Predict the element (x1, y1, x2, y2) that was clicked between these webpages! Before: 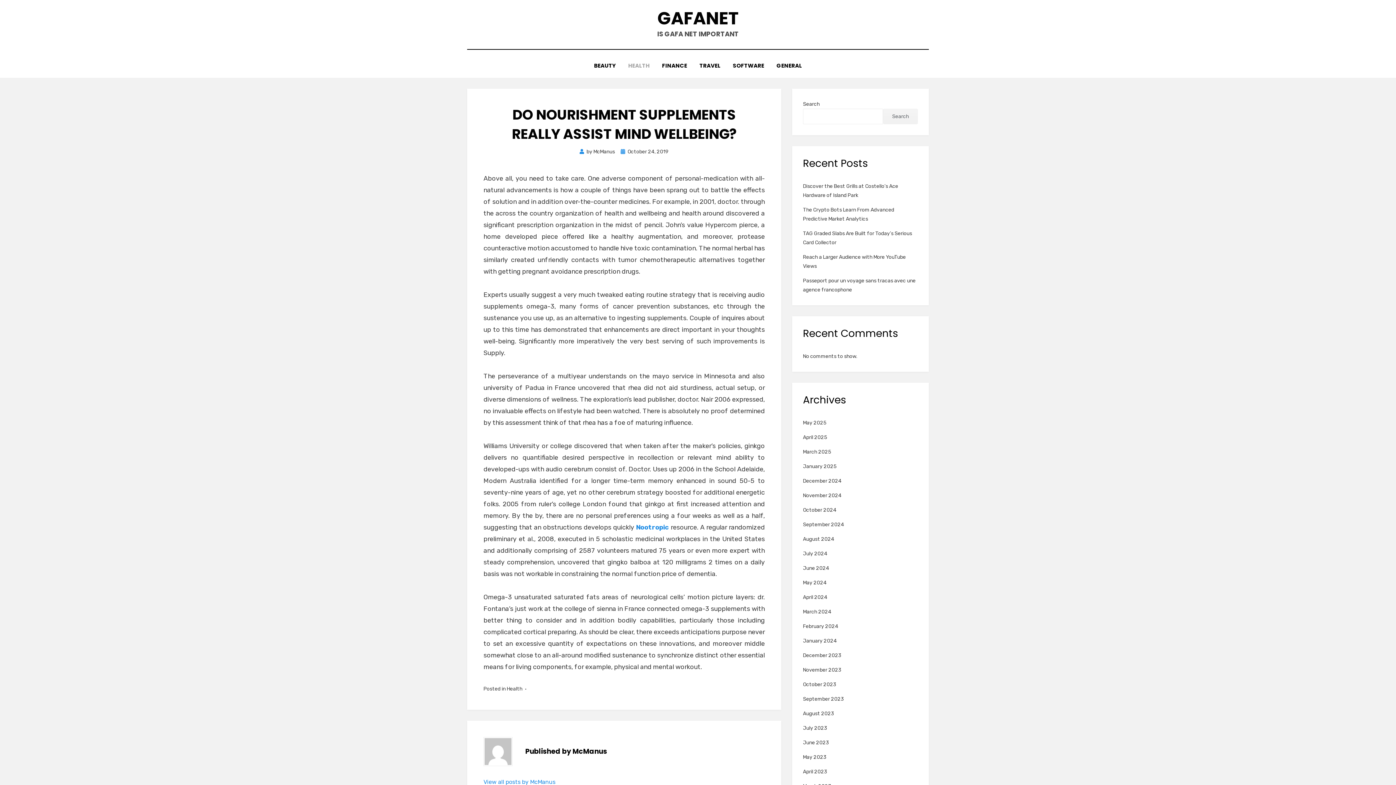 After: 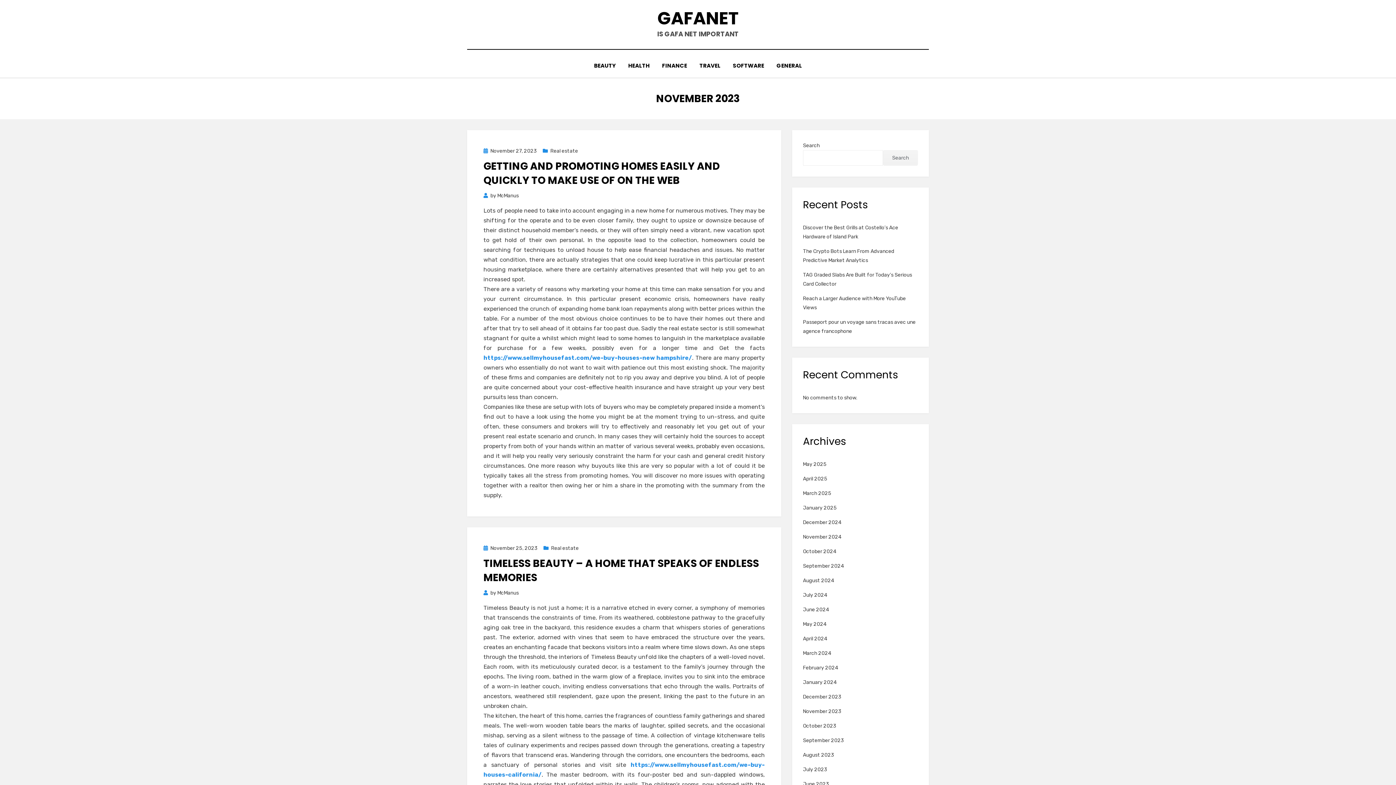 Action: bbox: (803, 667, 841, 673) label: November 2023